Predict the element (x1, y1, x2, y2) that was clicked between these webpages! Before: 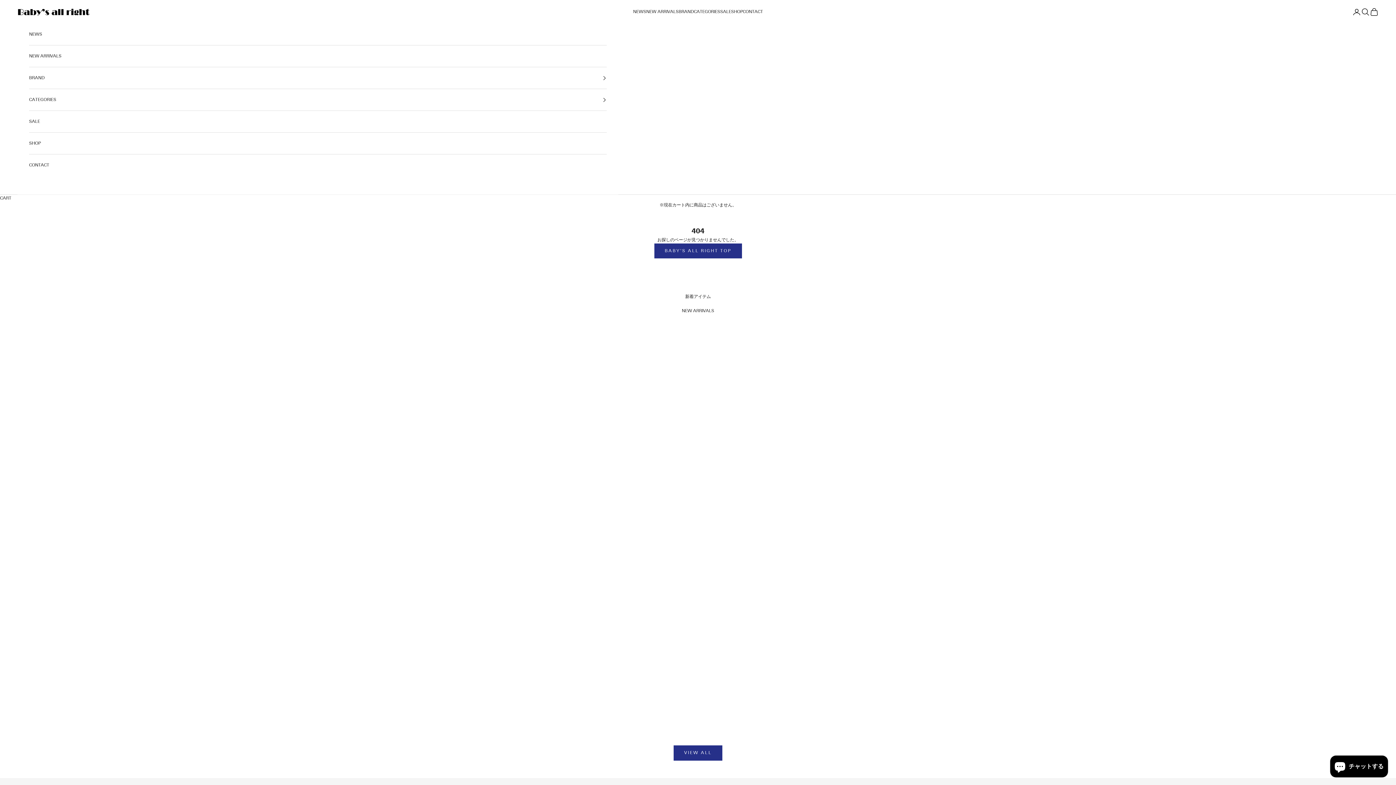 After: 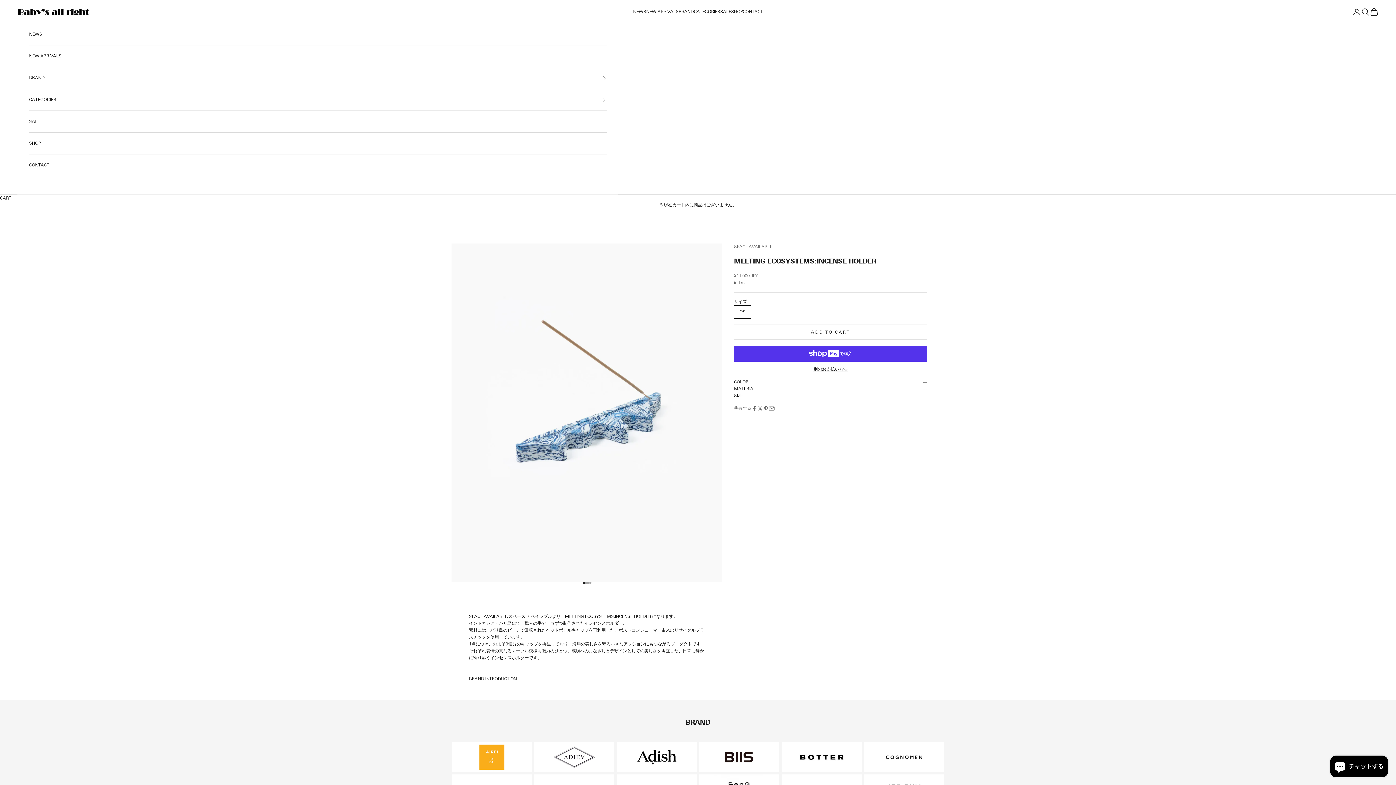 Action: bbox: (1037, 327, 1361, 732)